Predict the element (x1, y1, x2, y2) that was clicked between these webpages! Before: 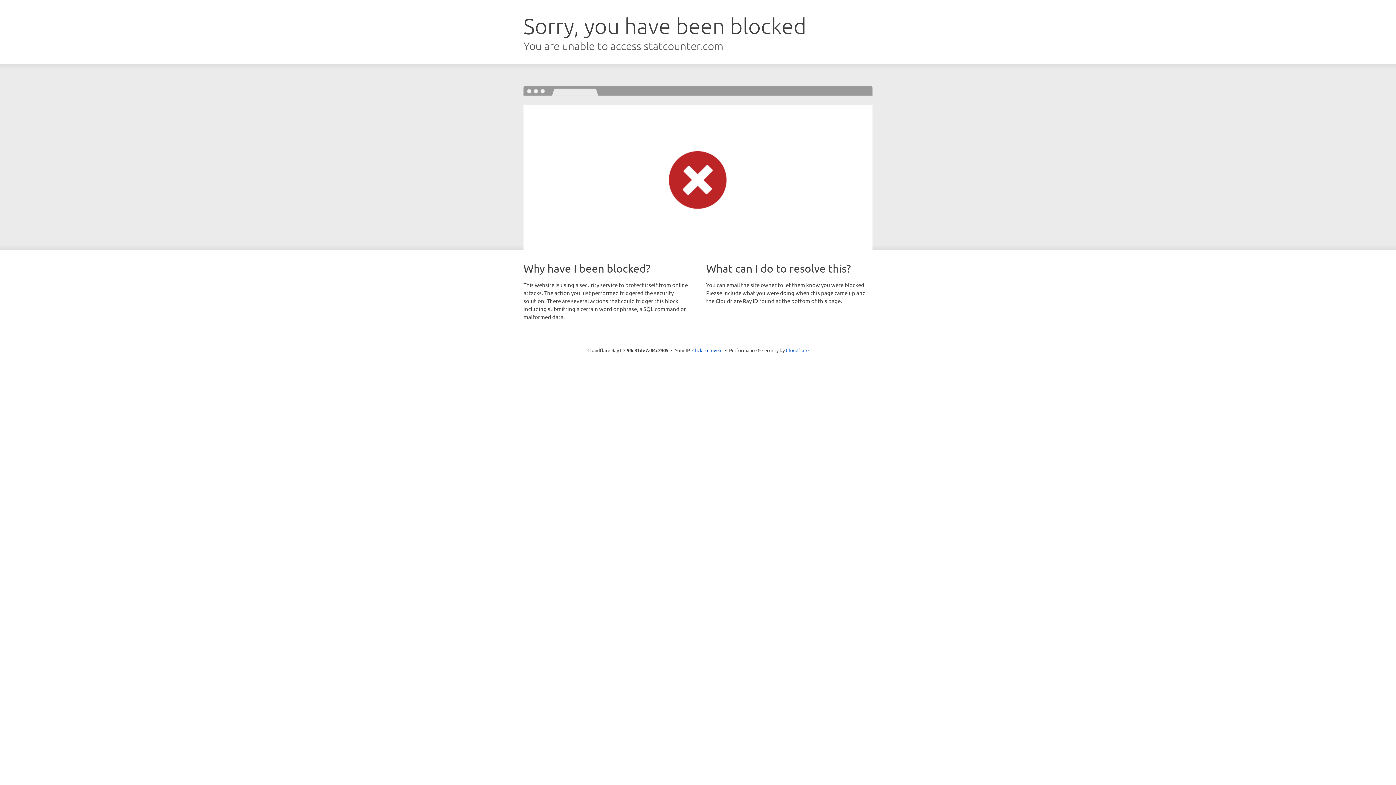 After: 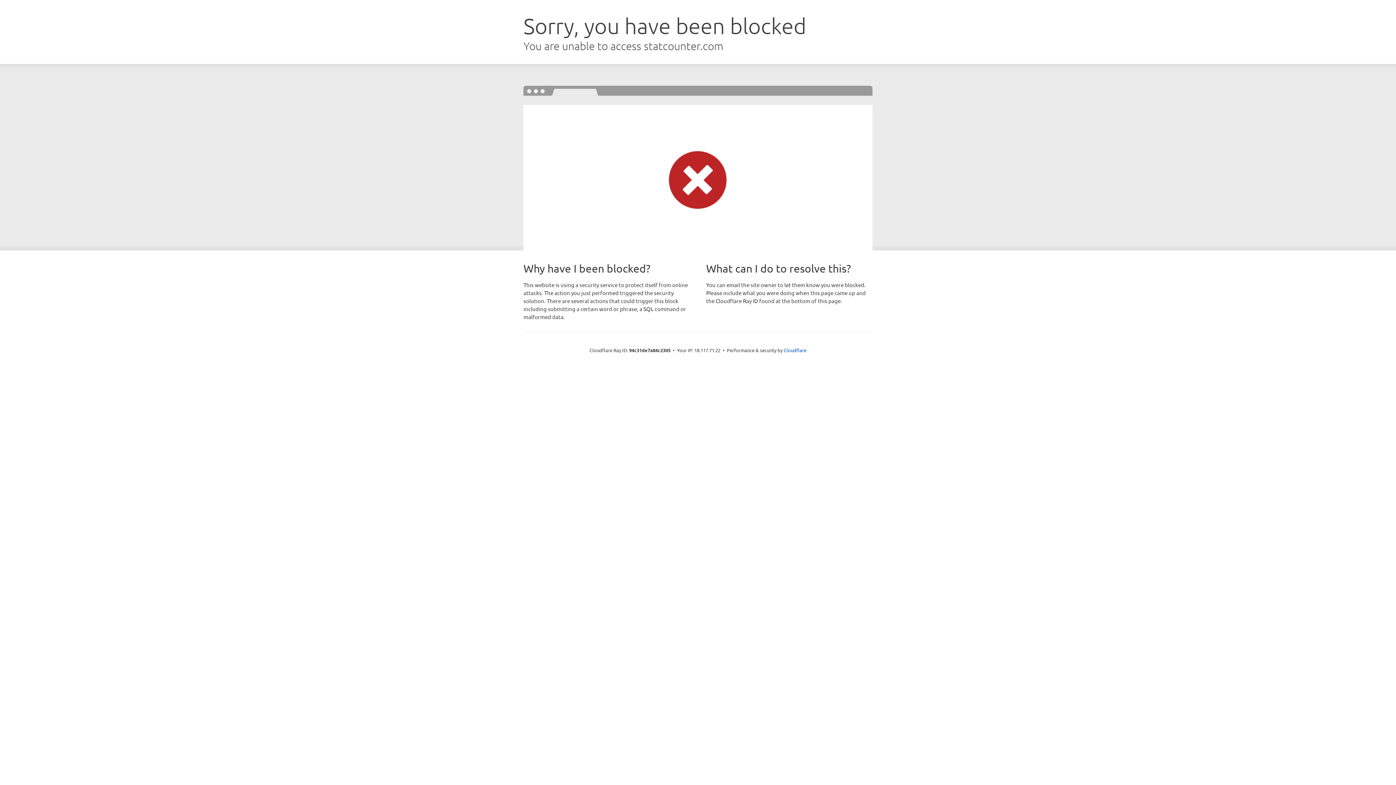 Action: label: Click to reveal bbox: (692, 346, 722, 353)